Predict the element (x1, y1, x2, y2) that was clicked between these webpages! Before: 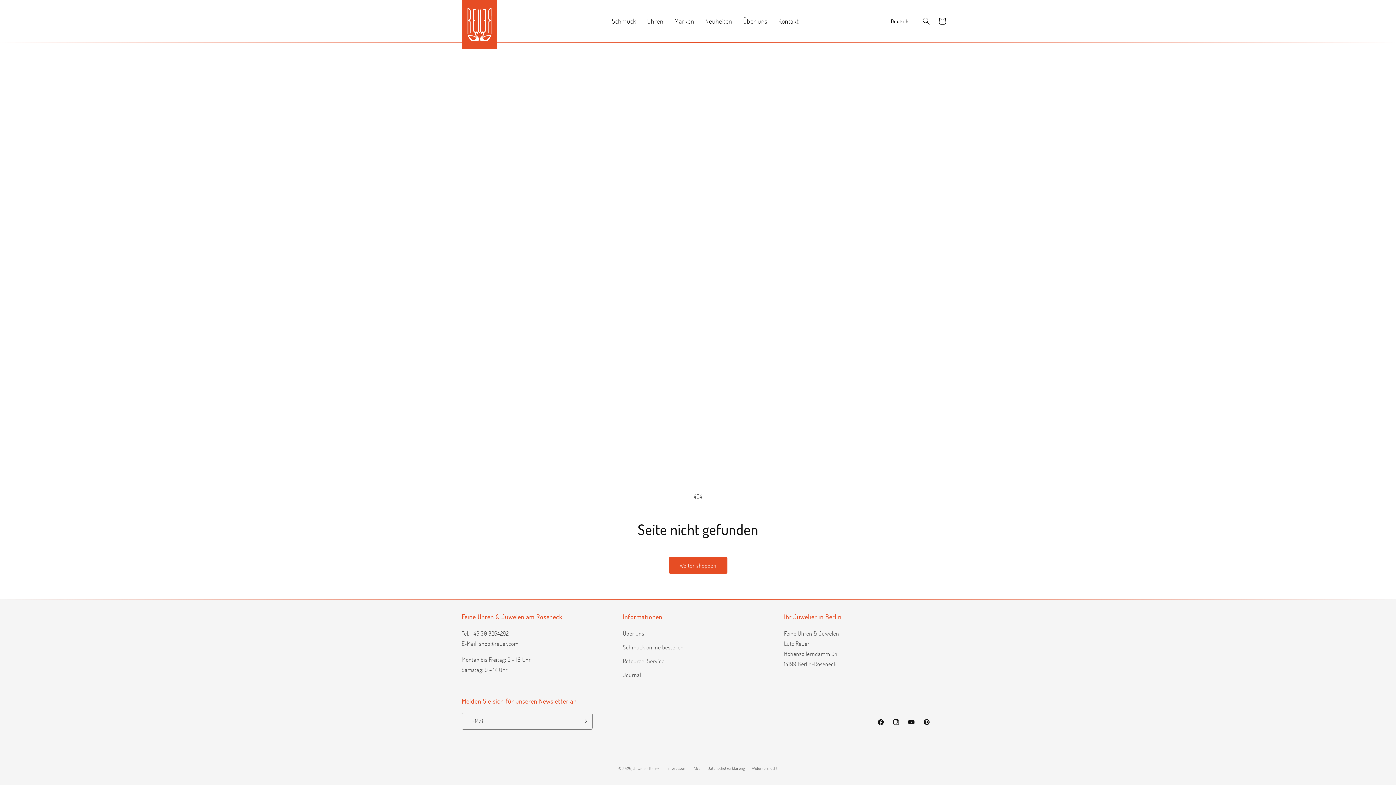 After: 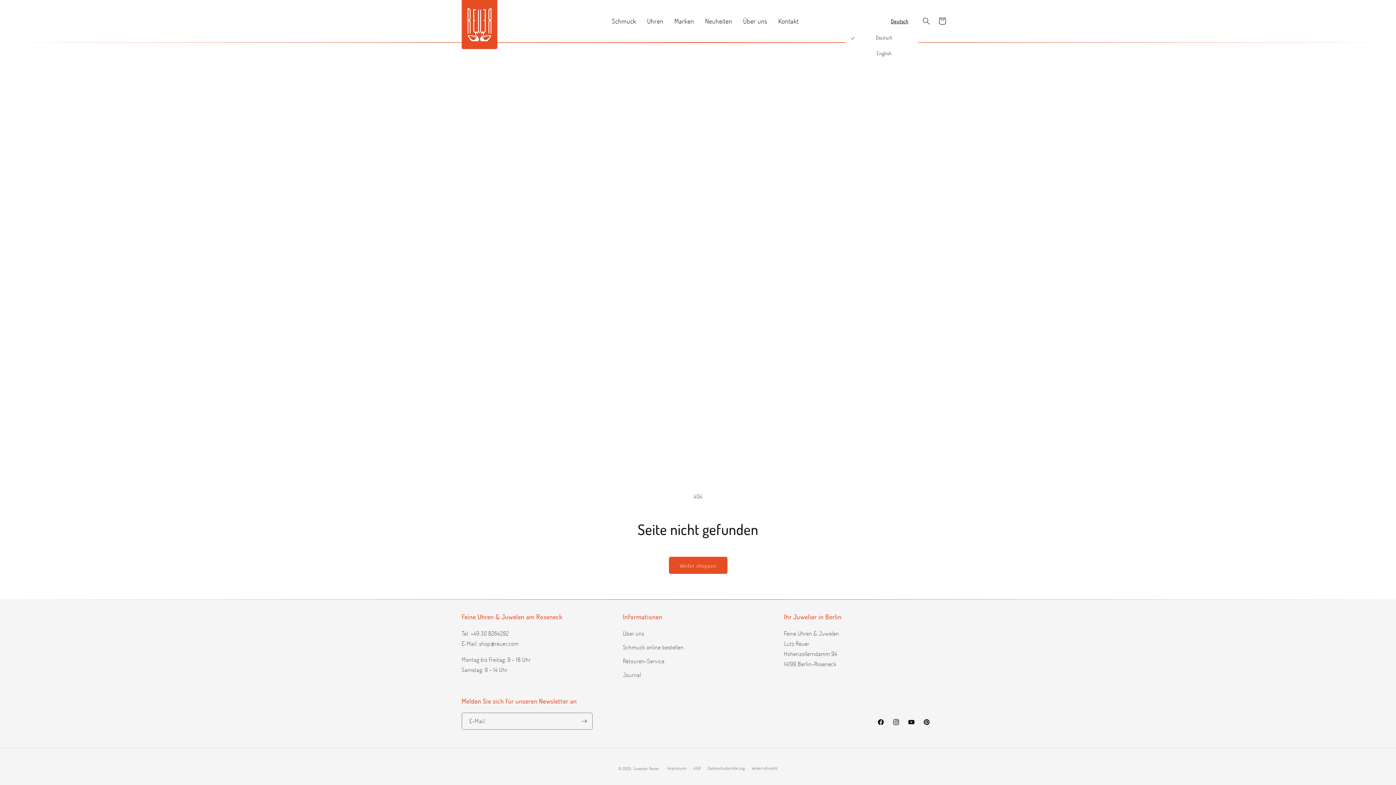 Action: bbox: (886, 14, 918, 28) label: Deutsch